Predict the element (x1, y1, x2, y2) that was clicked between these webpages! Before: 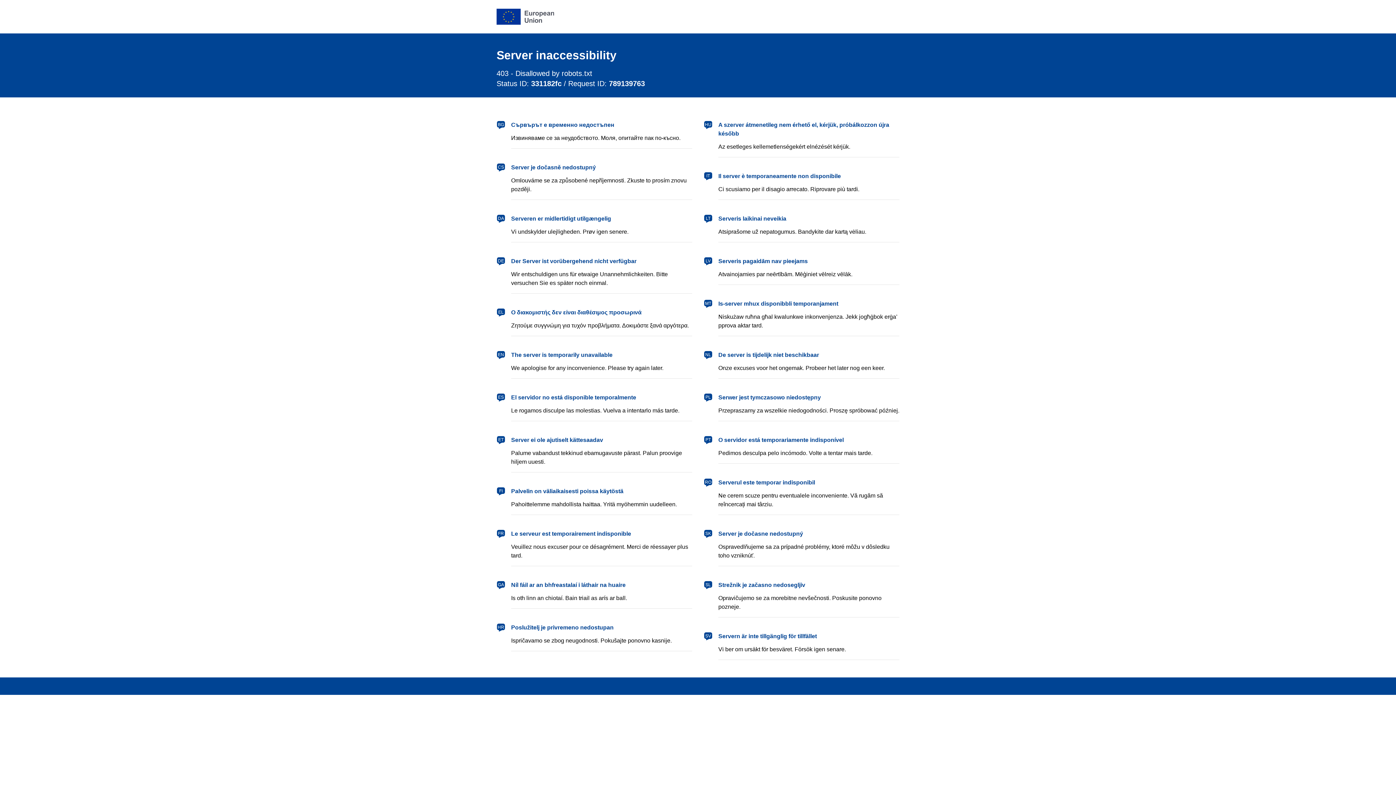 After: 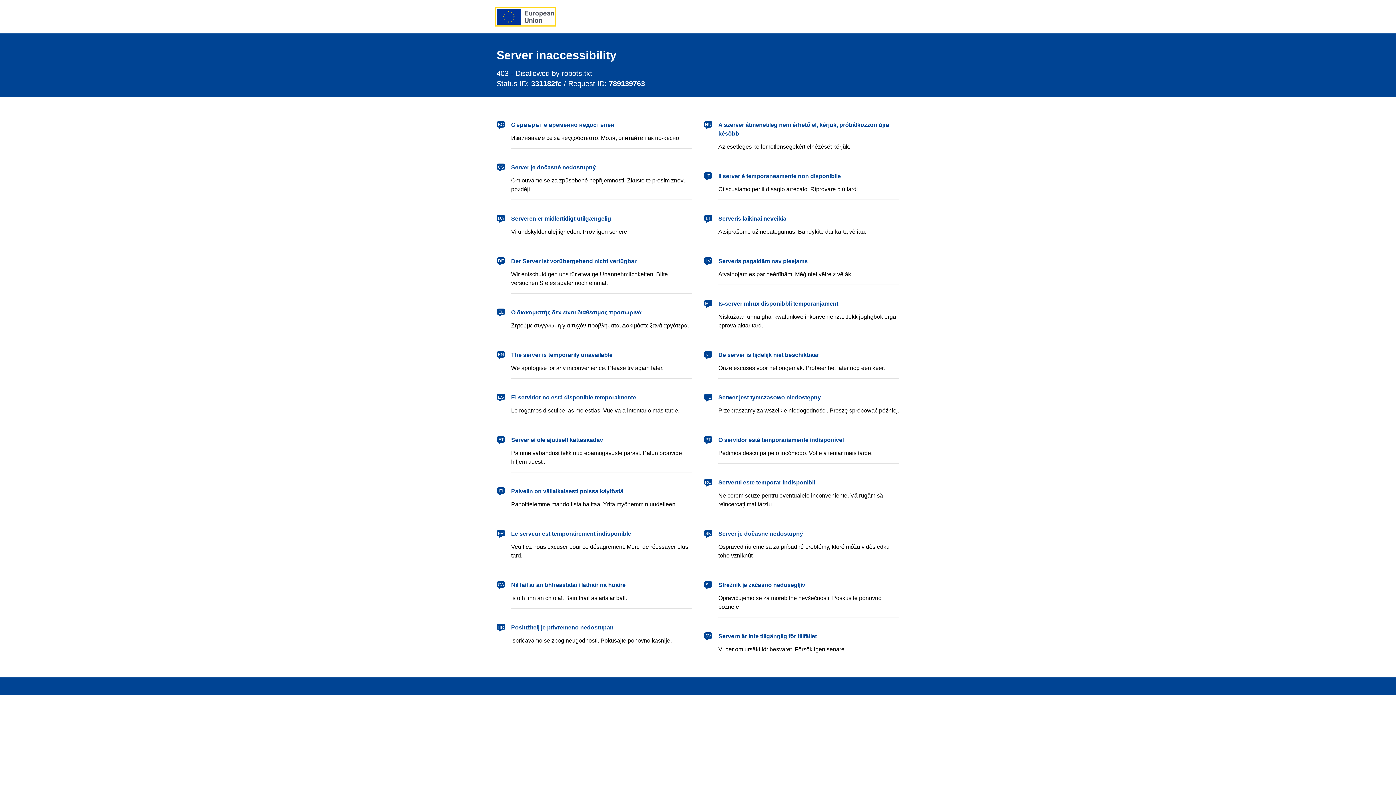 Action: label: European Union bbox: (496, 8, 554, 24)